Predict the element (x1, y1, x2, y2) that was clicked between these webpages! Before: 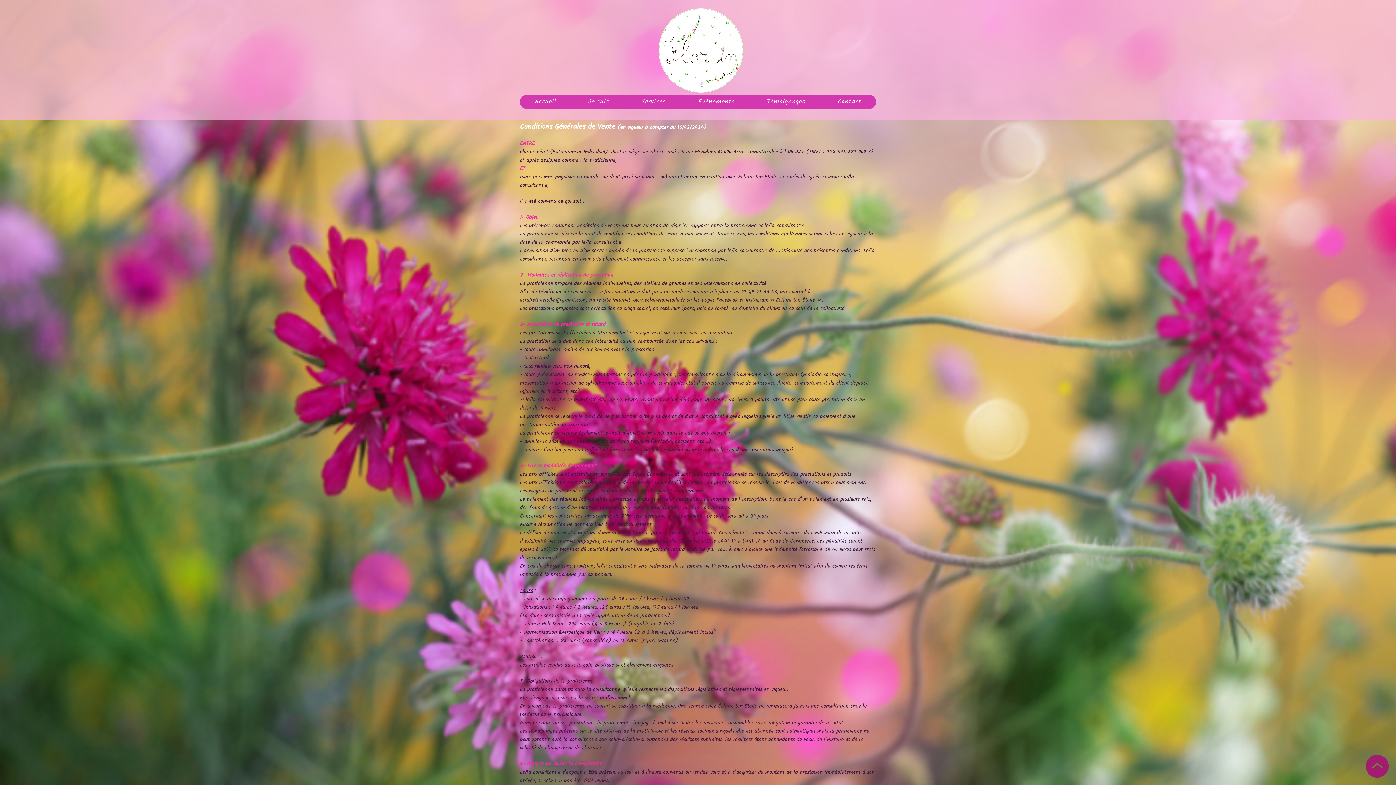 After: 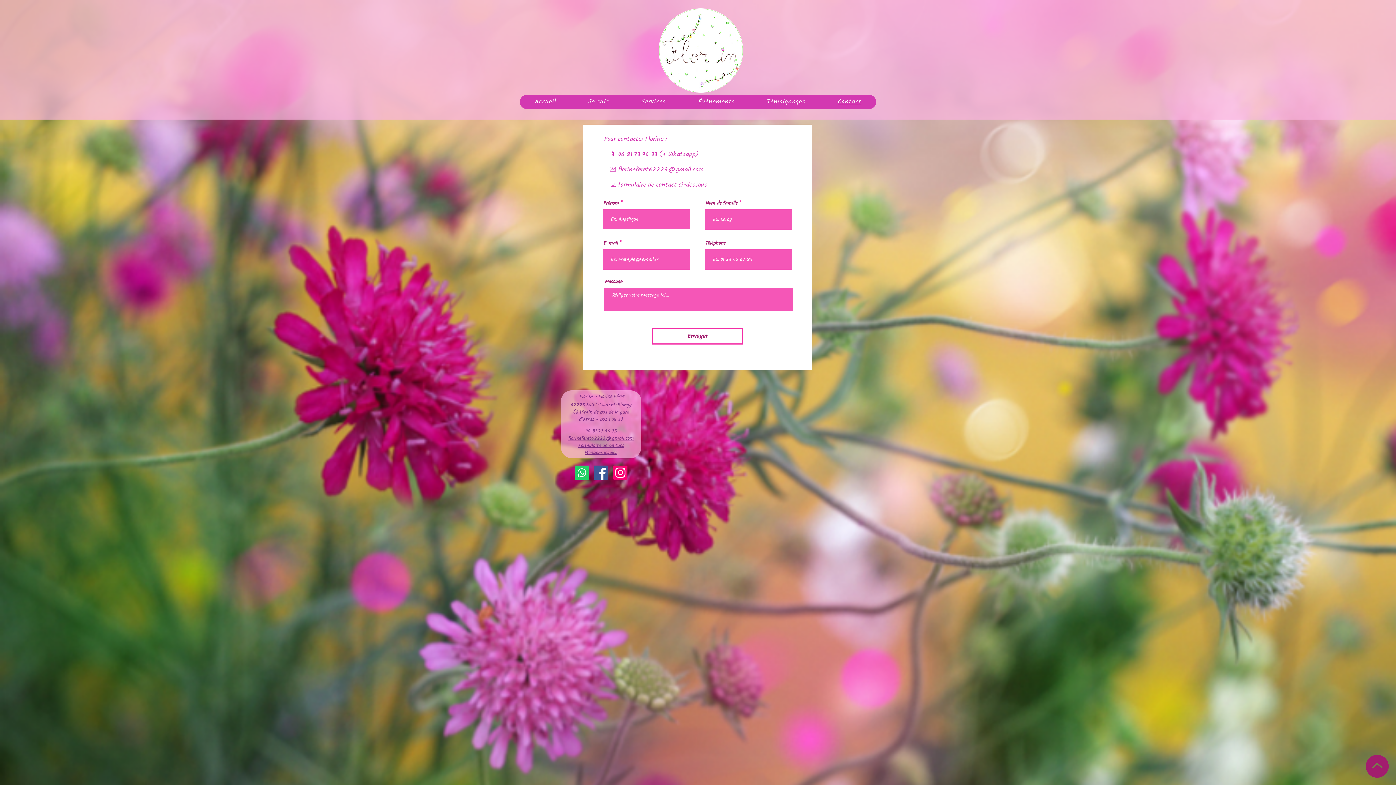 Action: label: Contact bbox: (823, 94, 876, 109)